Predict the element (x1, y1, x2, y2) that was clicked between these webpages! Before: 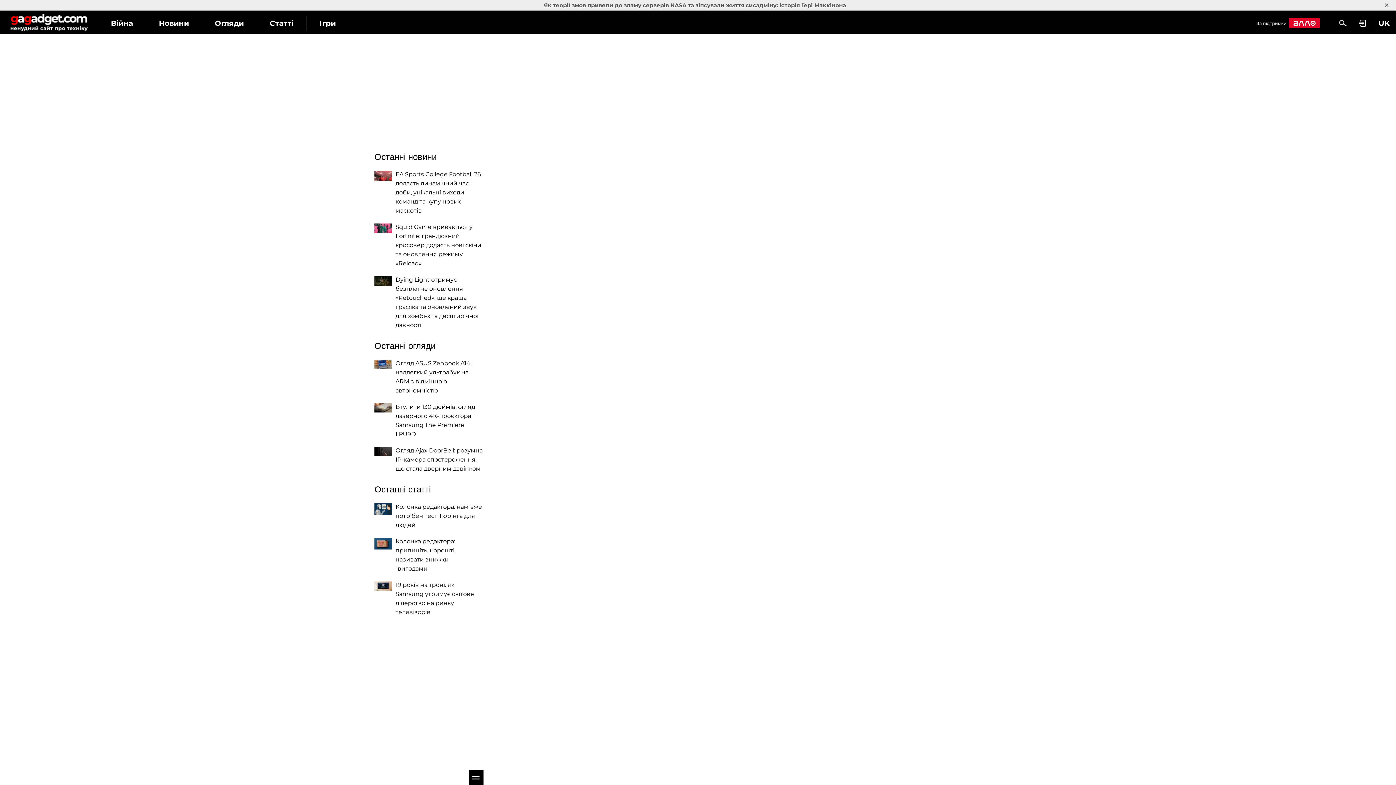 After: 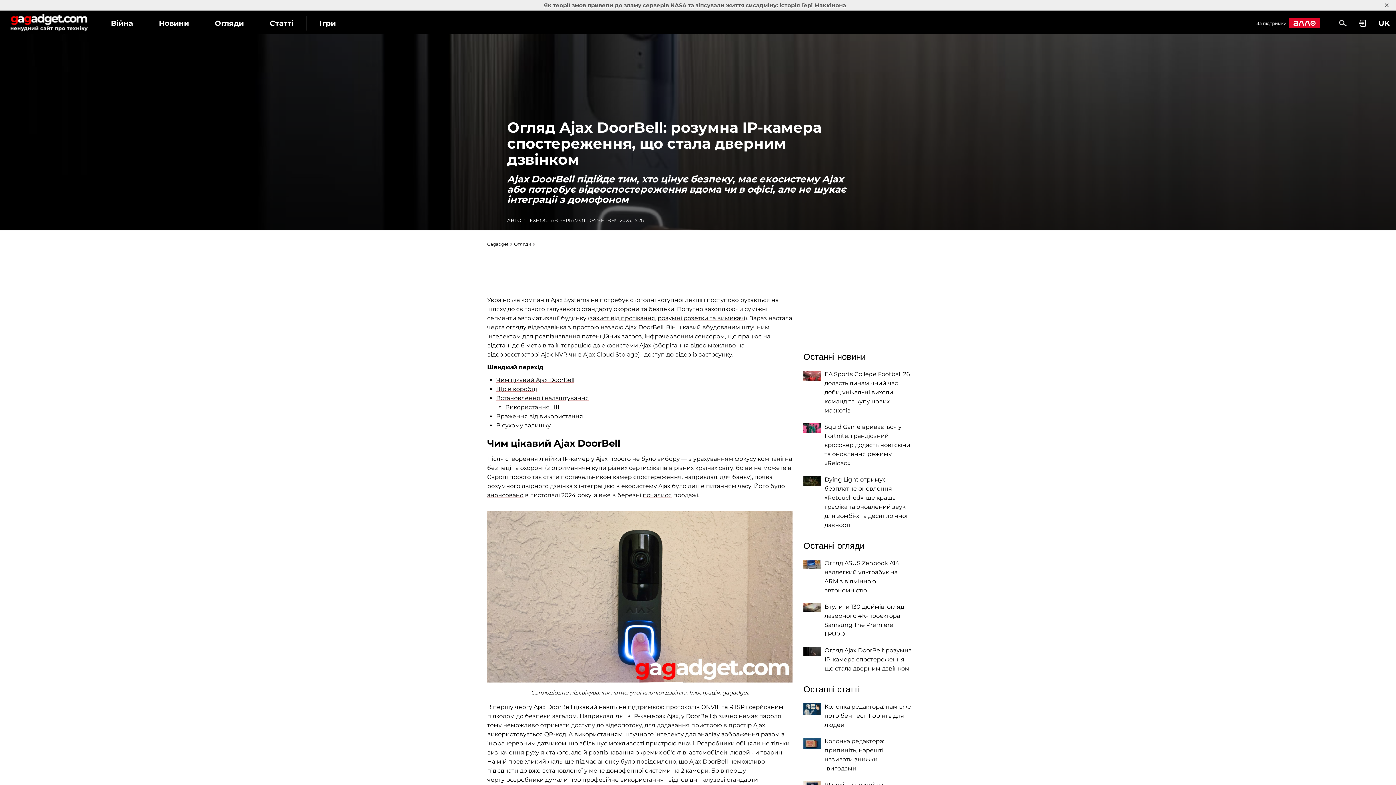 Action: bbox: (395, 447, 482, 472) label: Огляд Ajax DoorBell: розумна IP-камера спостереження, що стала дверним дзвінком